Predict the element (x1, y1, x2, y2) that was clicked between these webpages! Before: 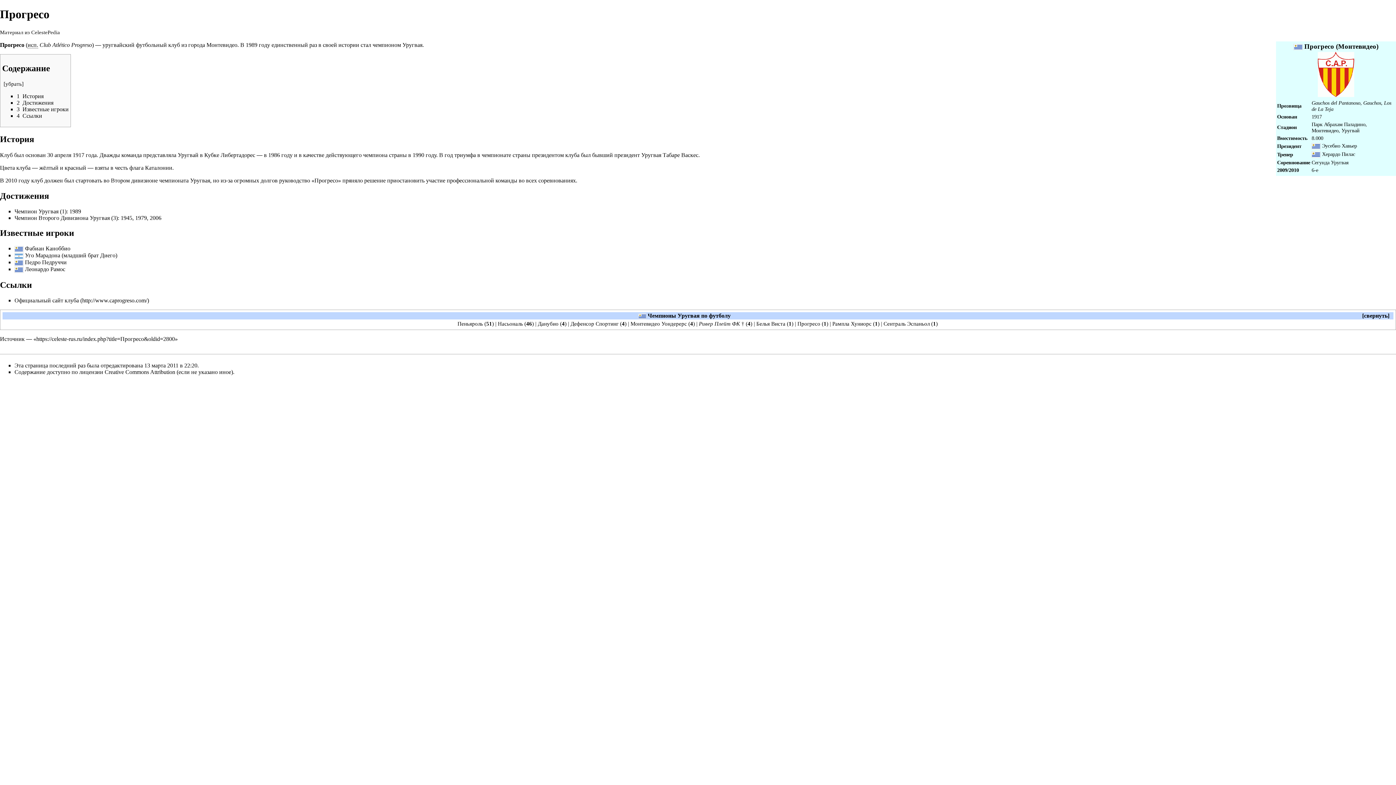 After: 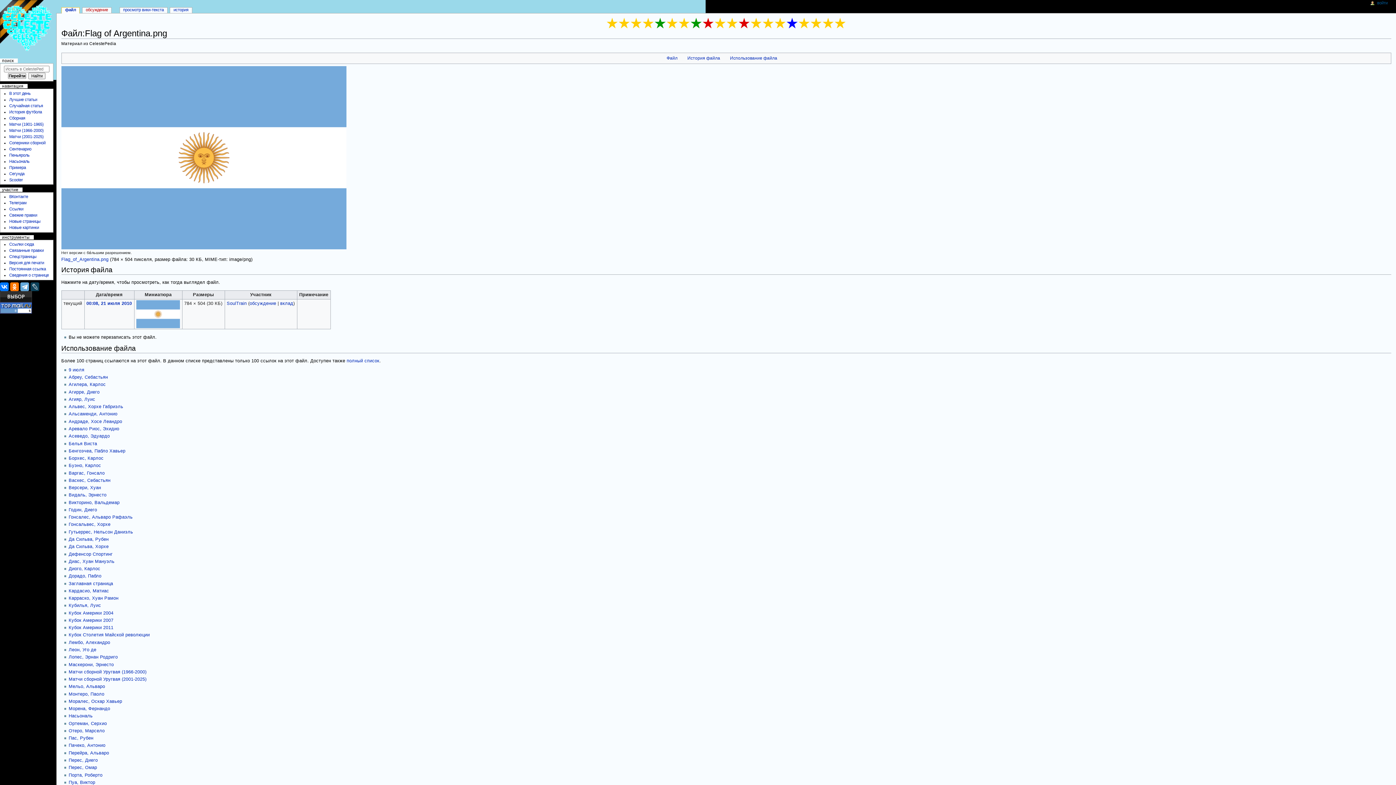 Action: bbox: (14, 252, 23, 258)